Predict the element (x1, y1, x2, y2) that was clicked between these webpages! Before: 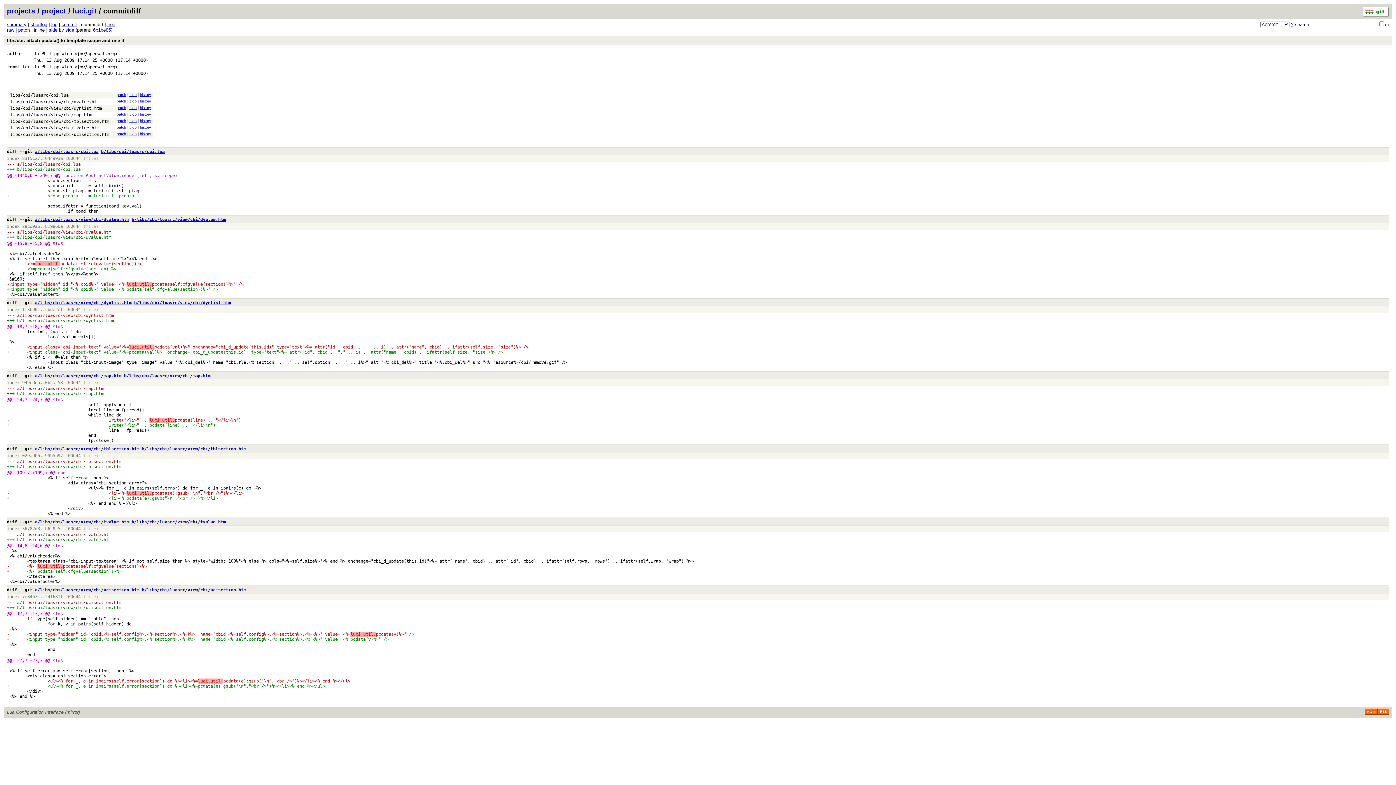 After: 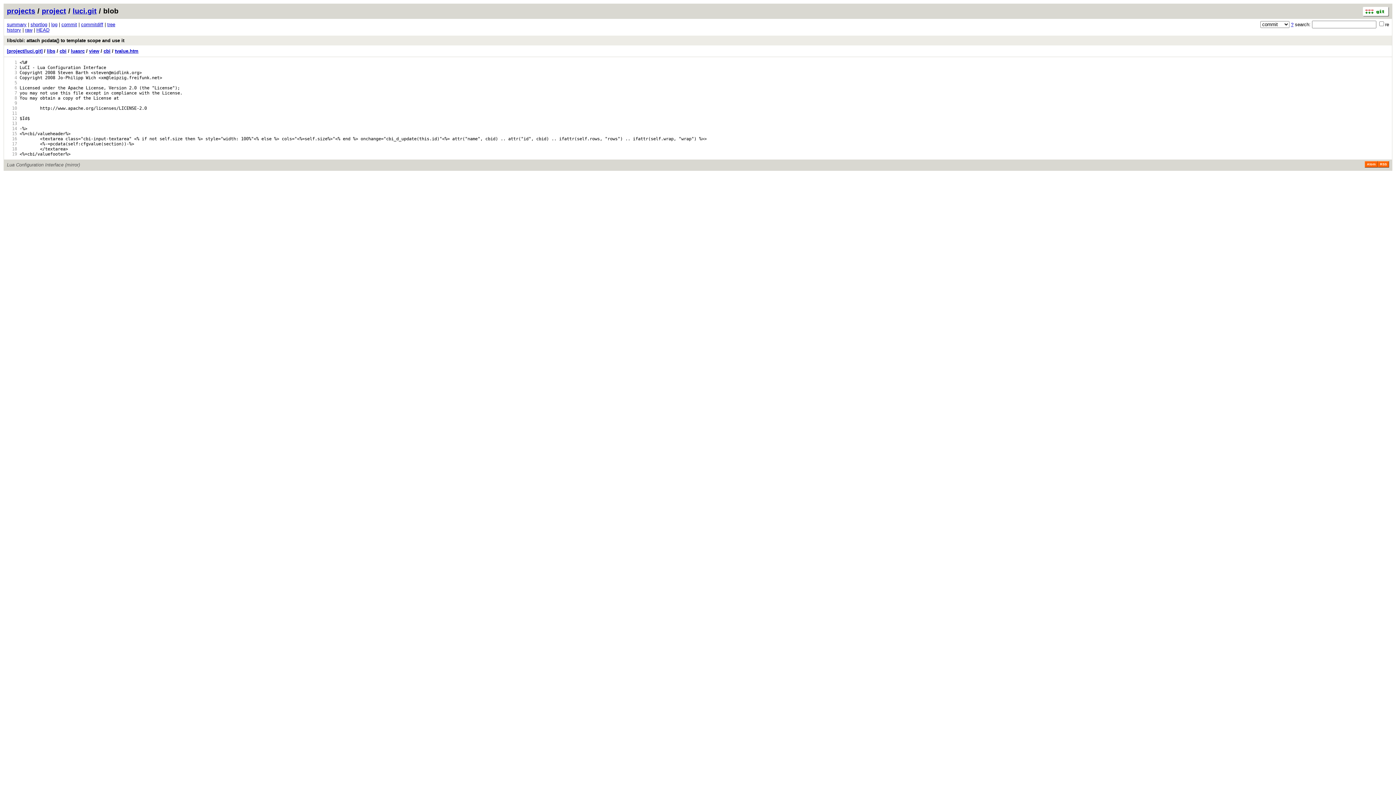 Action: label: libs/cbi/luasrc/view/cbi/tvalue.htm bbox: (10, 125, 99, 130)